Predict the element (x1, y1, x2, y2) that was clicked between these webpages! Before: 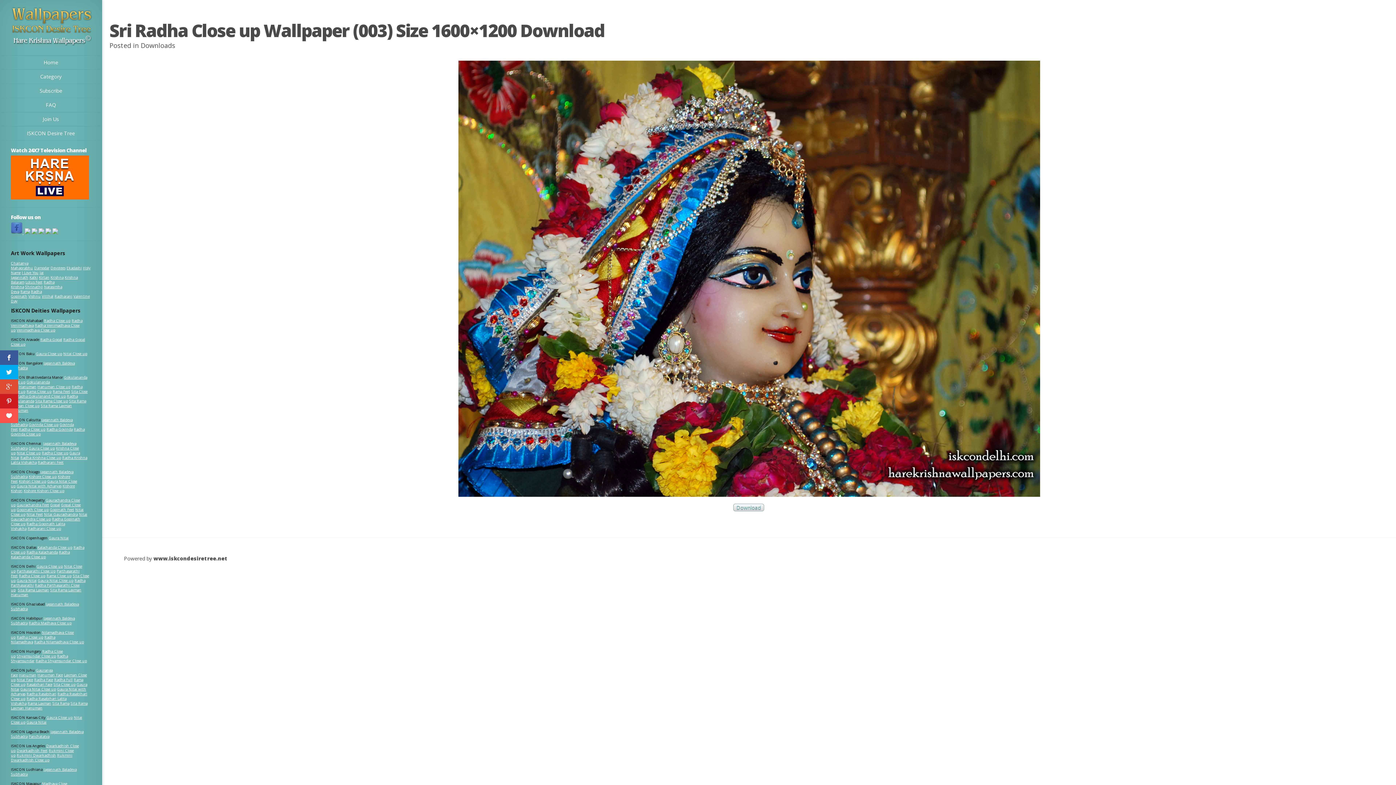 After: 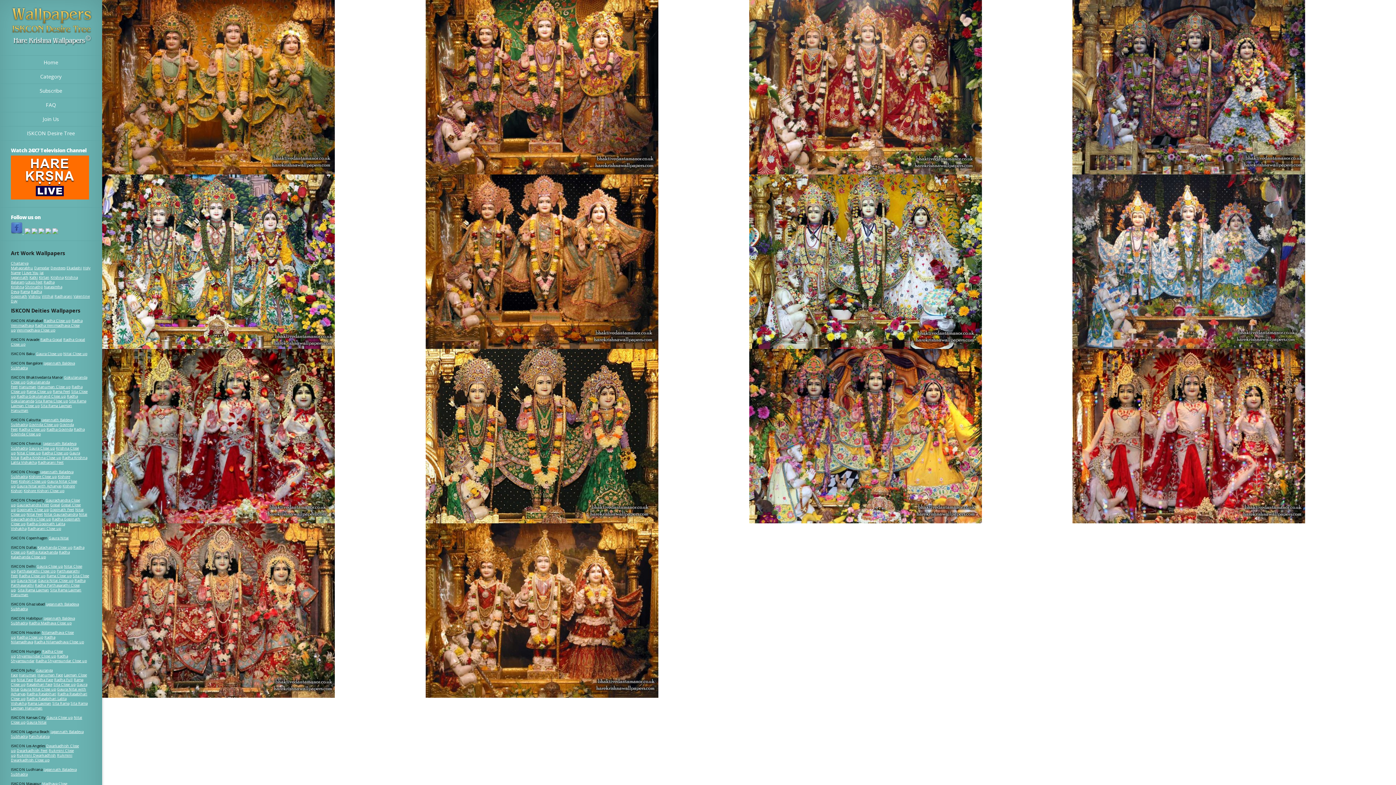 Action: bbox: (10, 403, 72, 413) label: Sita Rama Laxman Hanuman